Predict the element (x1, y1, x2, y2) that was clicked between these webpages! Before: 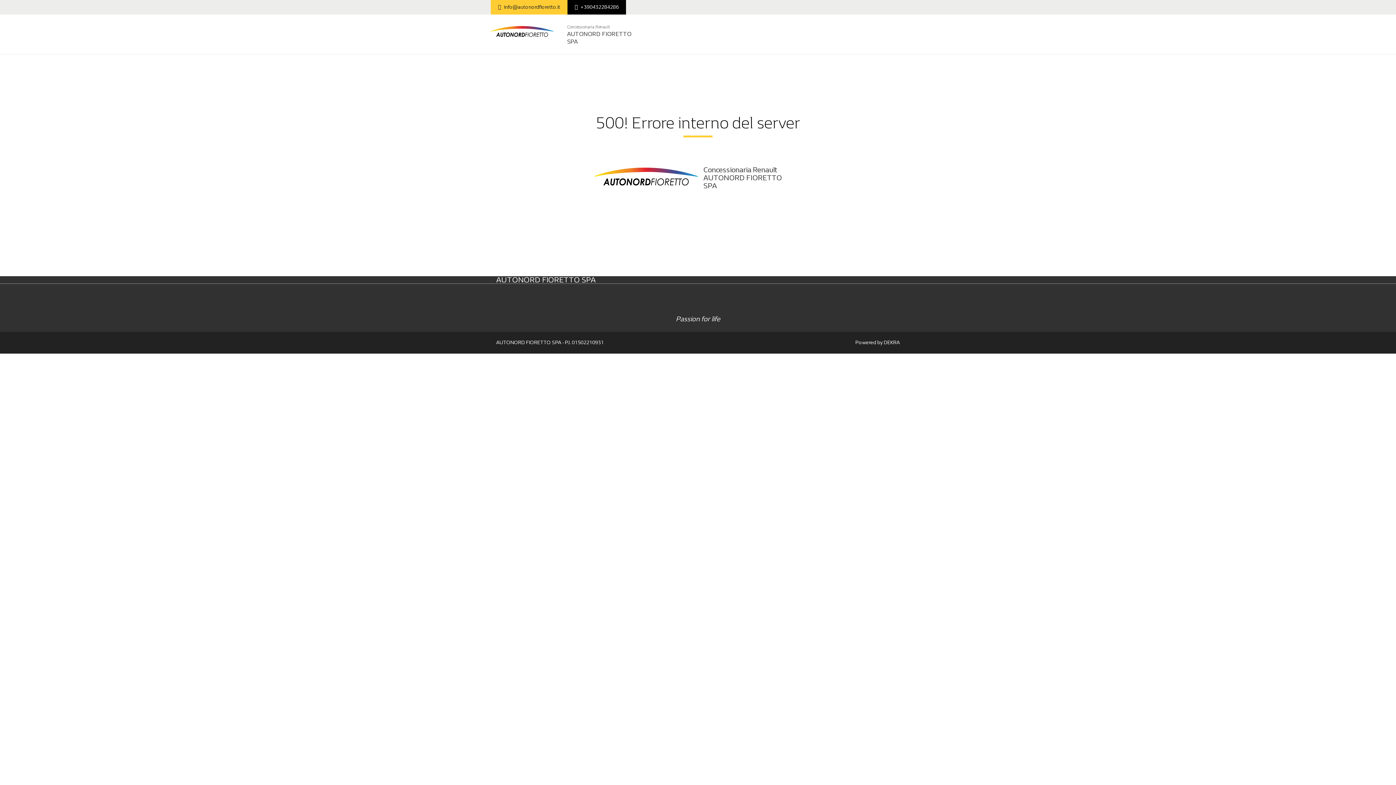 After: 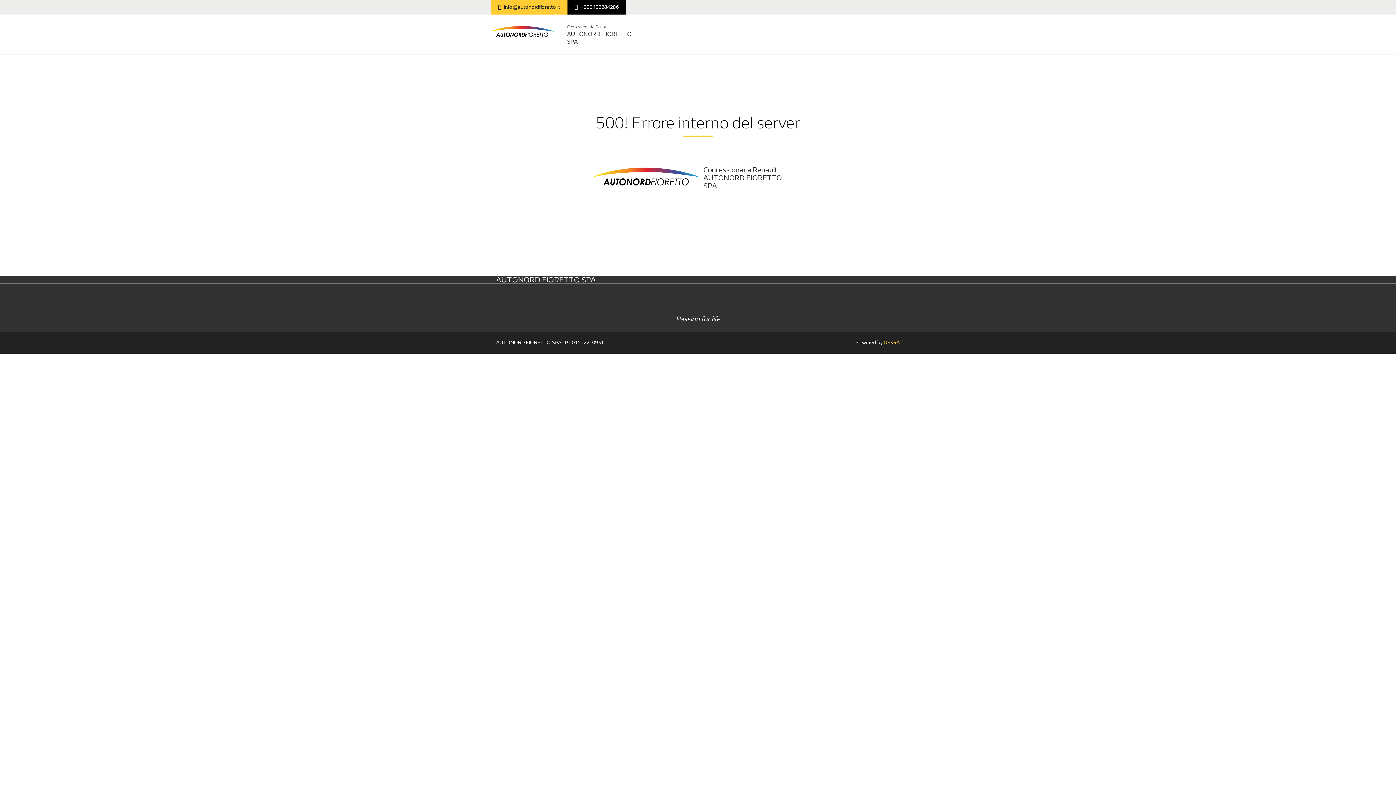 Action: label:  DEKRA bbox: (882, 339, 900, 345)